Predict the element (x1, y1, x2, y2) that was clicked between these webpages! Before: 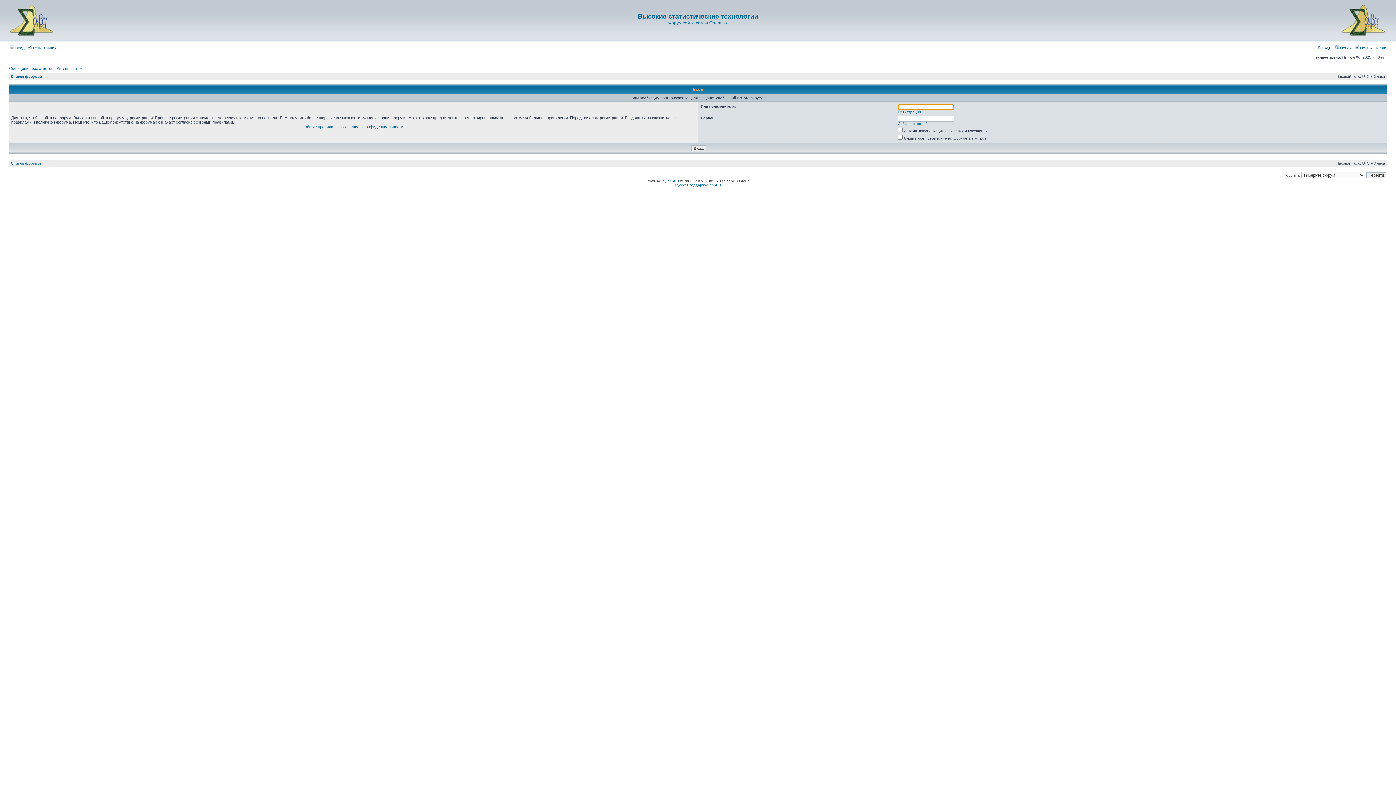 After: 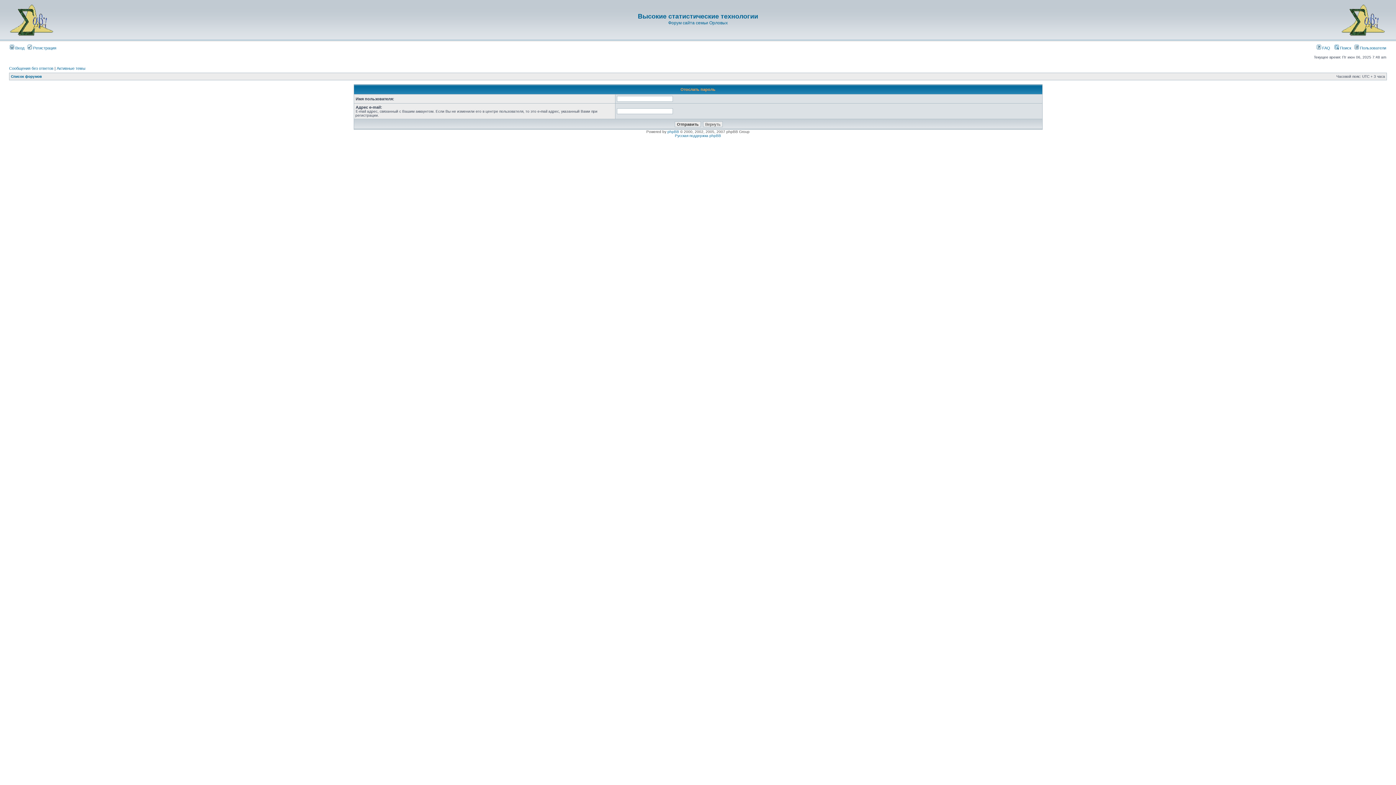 Action: bbox: (898, 121, 927, 125) label: Забыли пароль?